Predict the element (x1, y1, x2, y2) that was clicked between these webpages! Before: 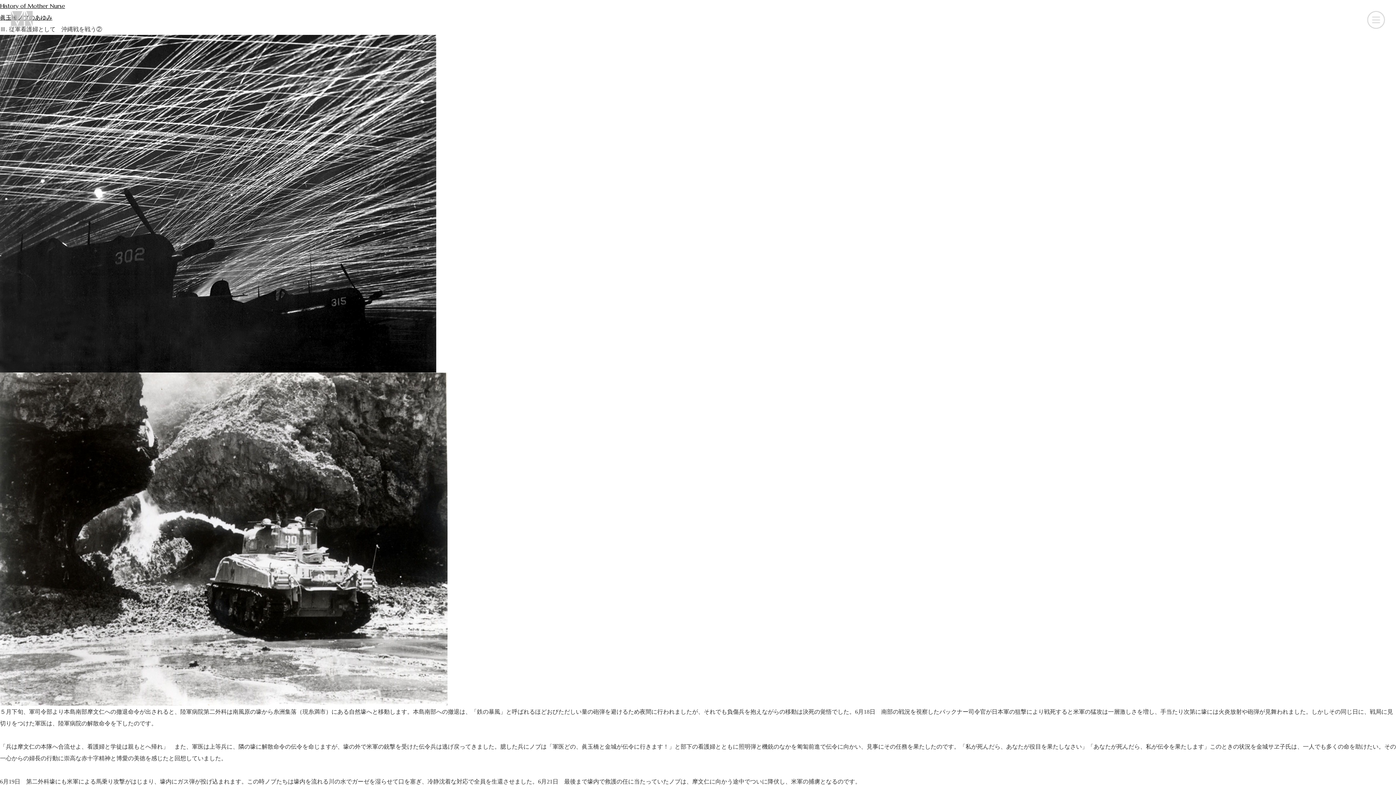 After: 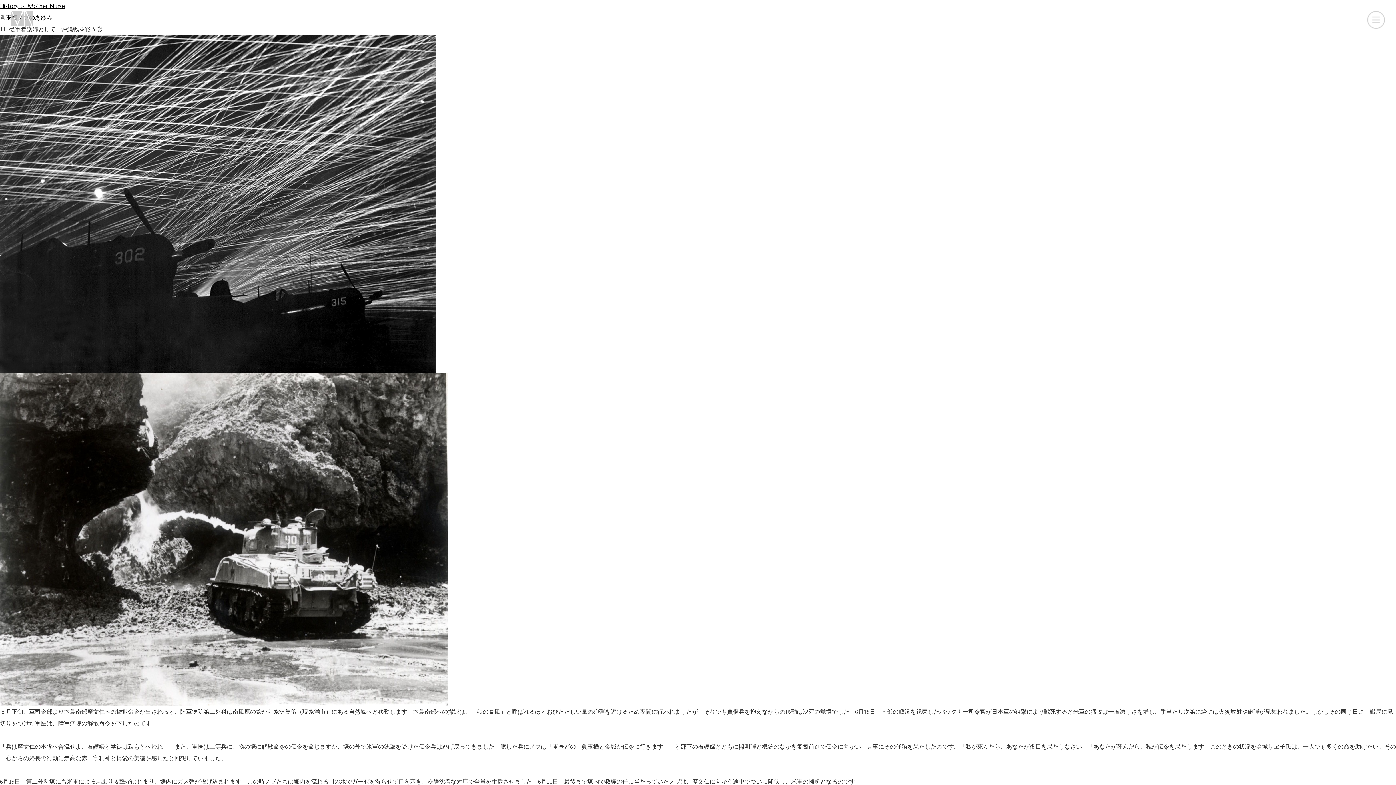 Action: bbox: (679, 763, 691, 774)